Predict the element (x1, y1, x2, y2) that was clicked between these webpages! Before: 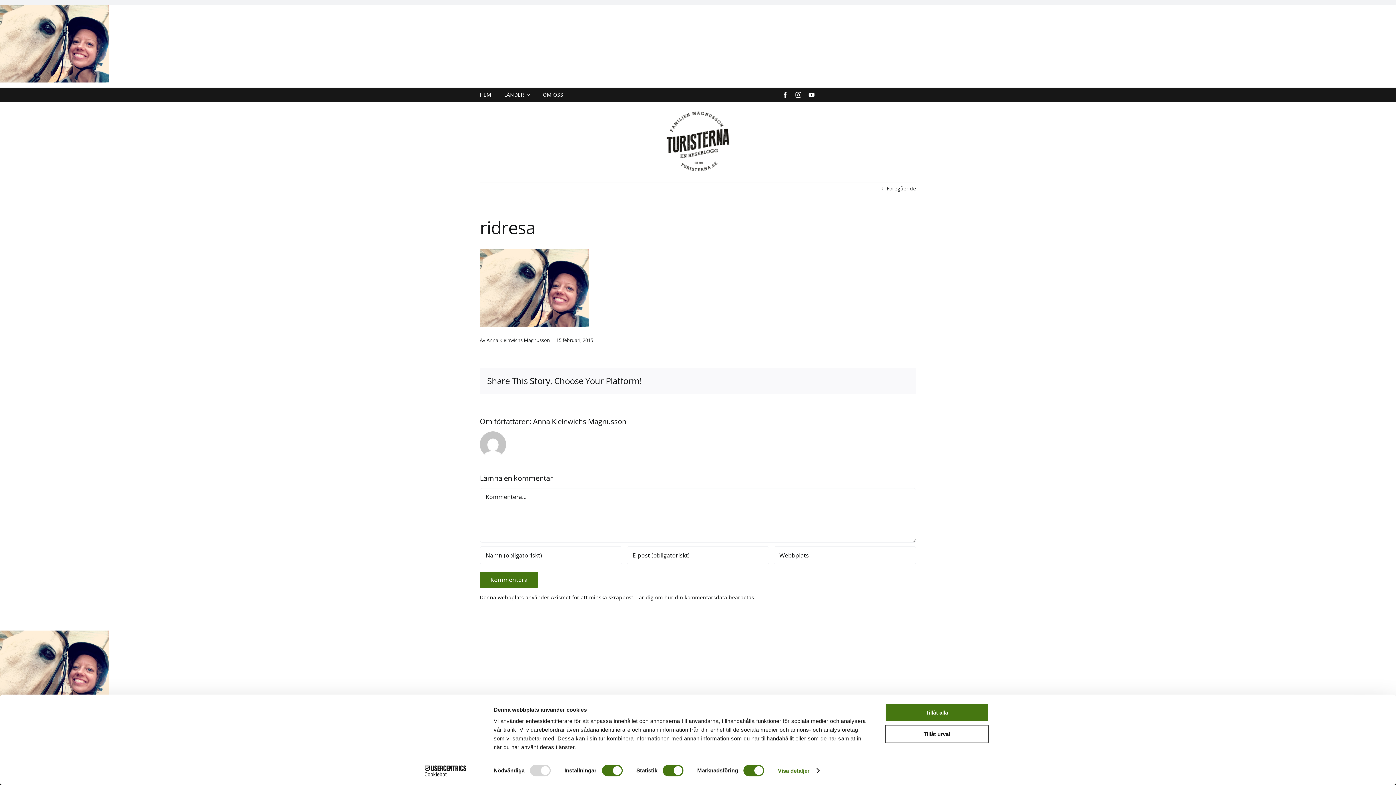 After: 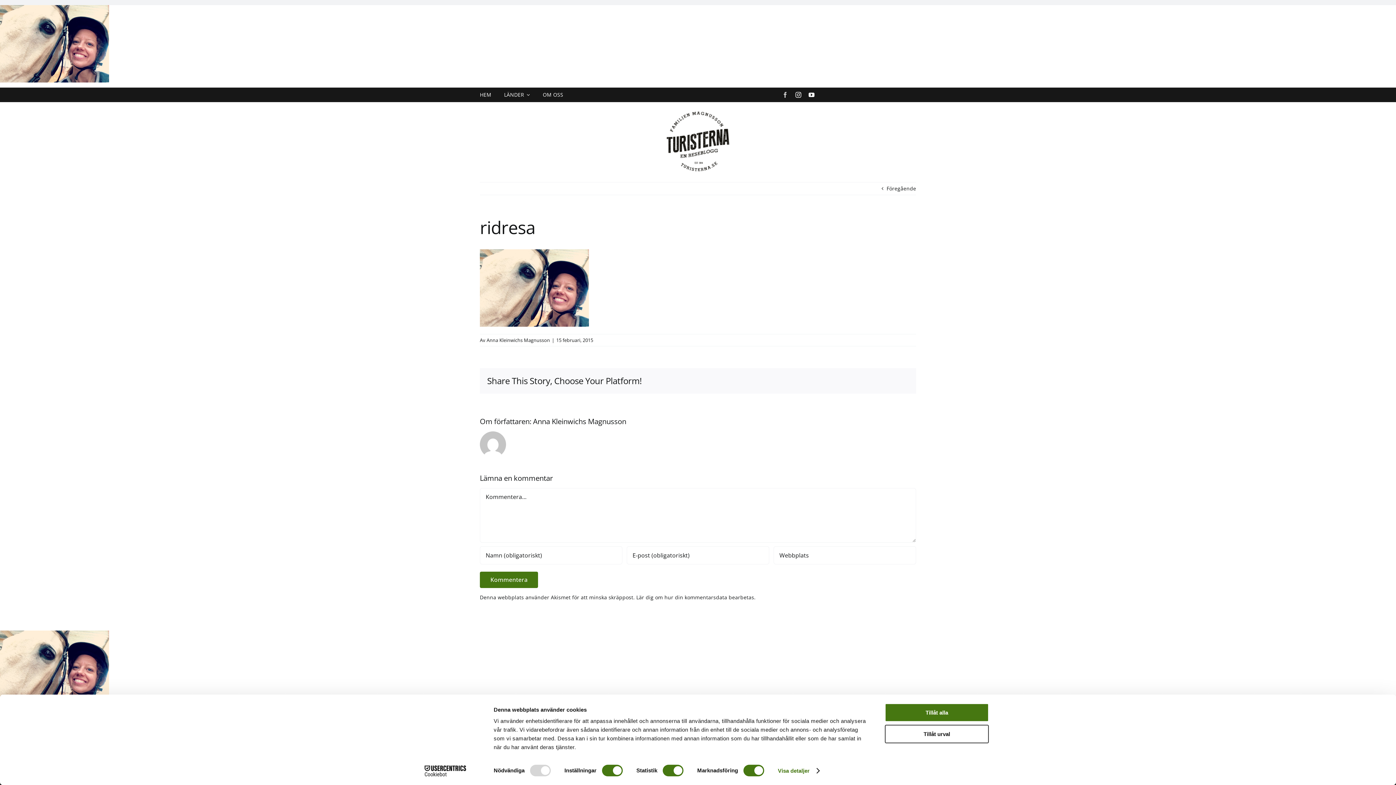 Action: label: facebook bbox: (782, 91, 788, 97)